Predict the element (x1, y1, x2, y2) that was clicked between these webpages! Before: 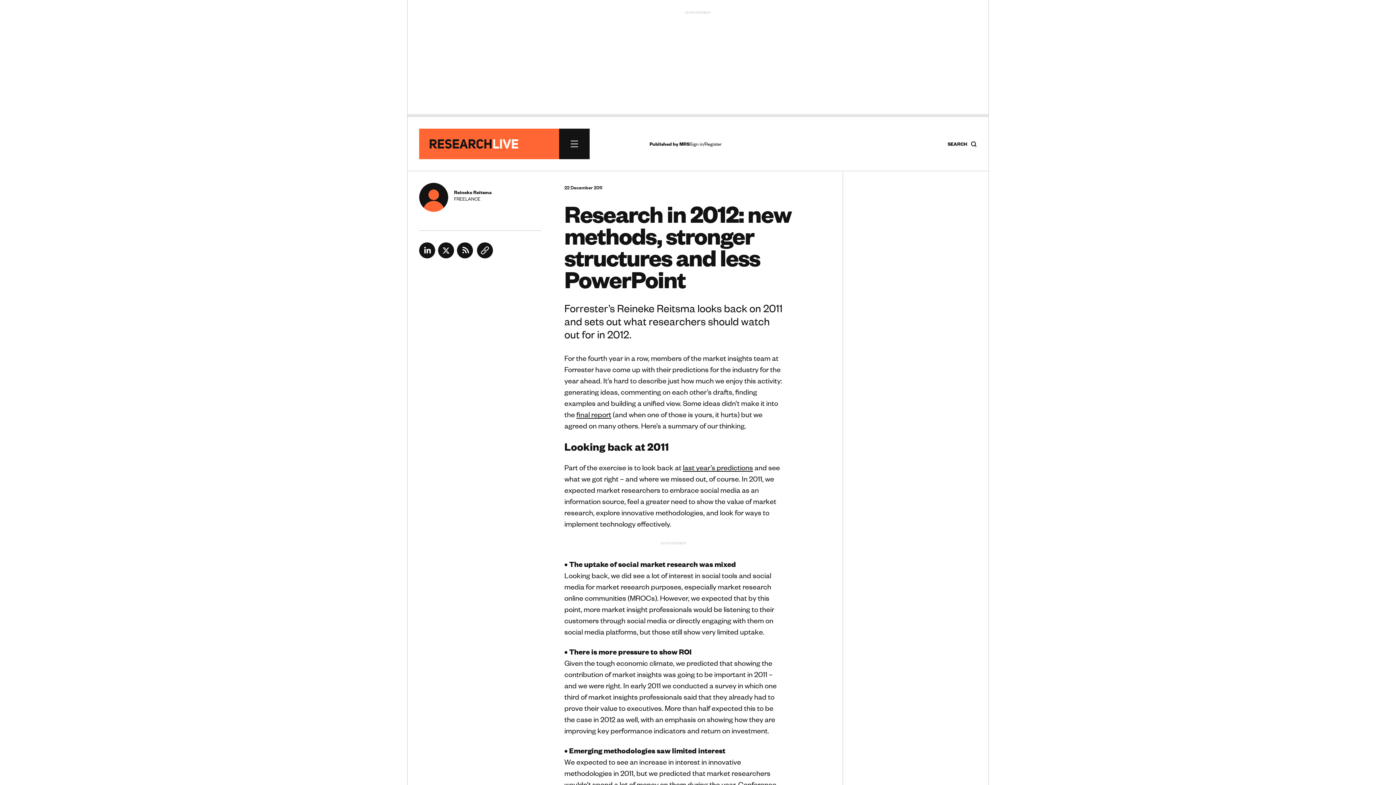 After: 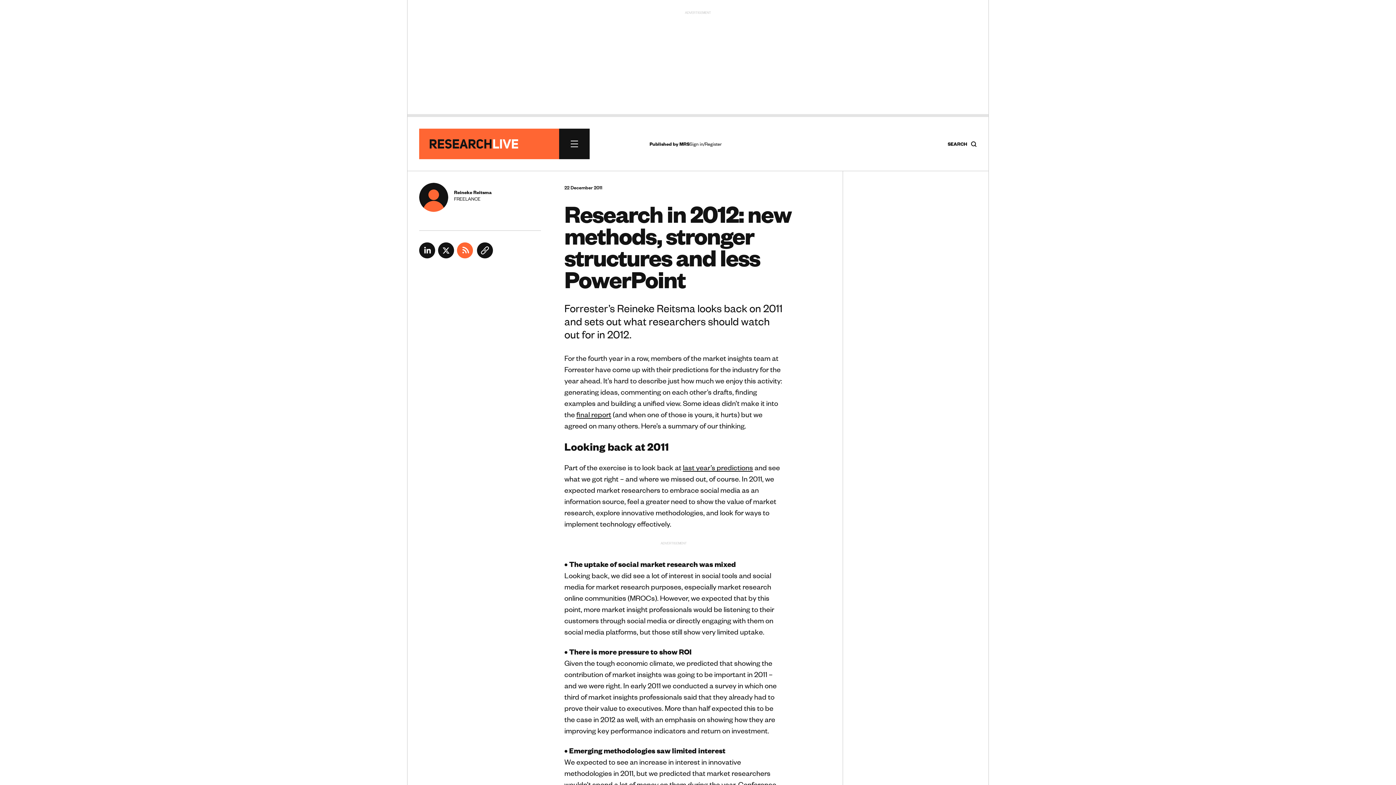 Action: bbox: (457, 252, 473, 260)